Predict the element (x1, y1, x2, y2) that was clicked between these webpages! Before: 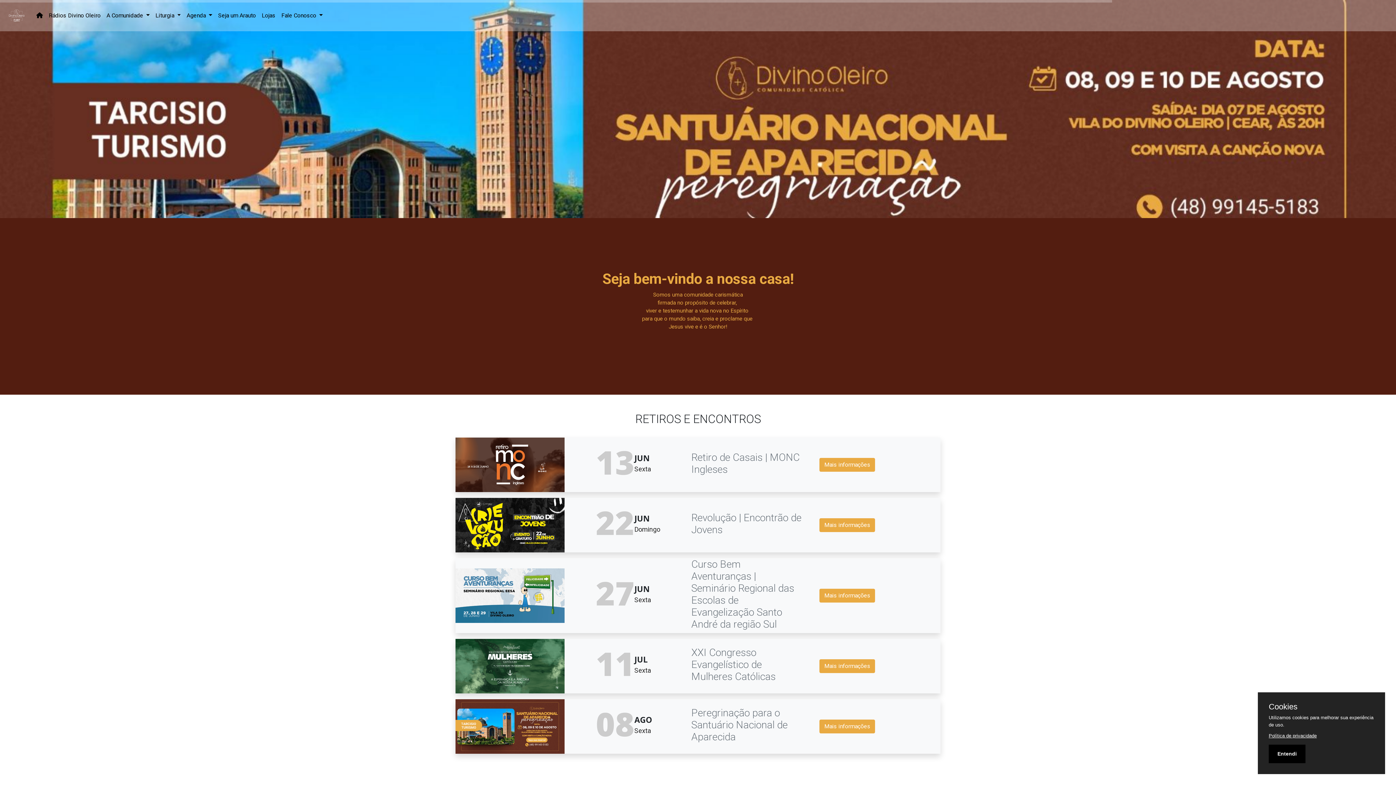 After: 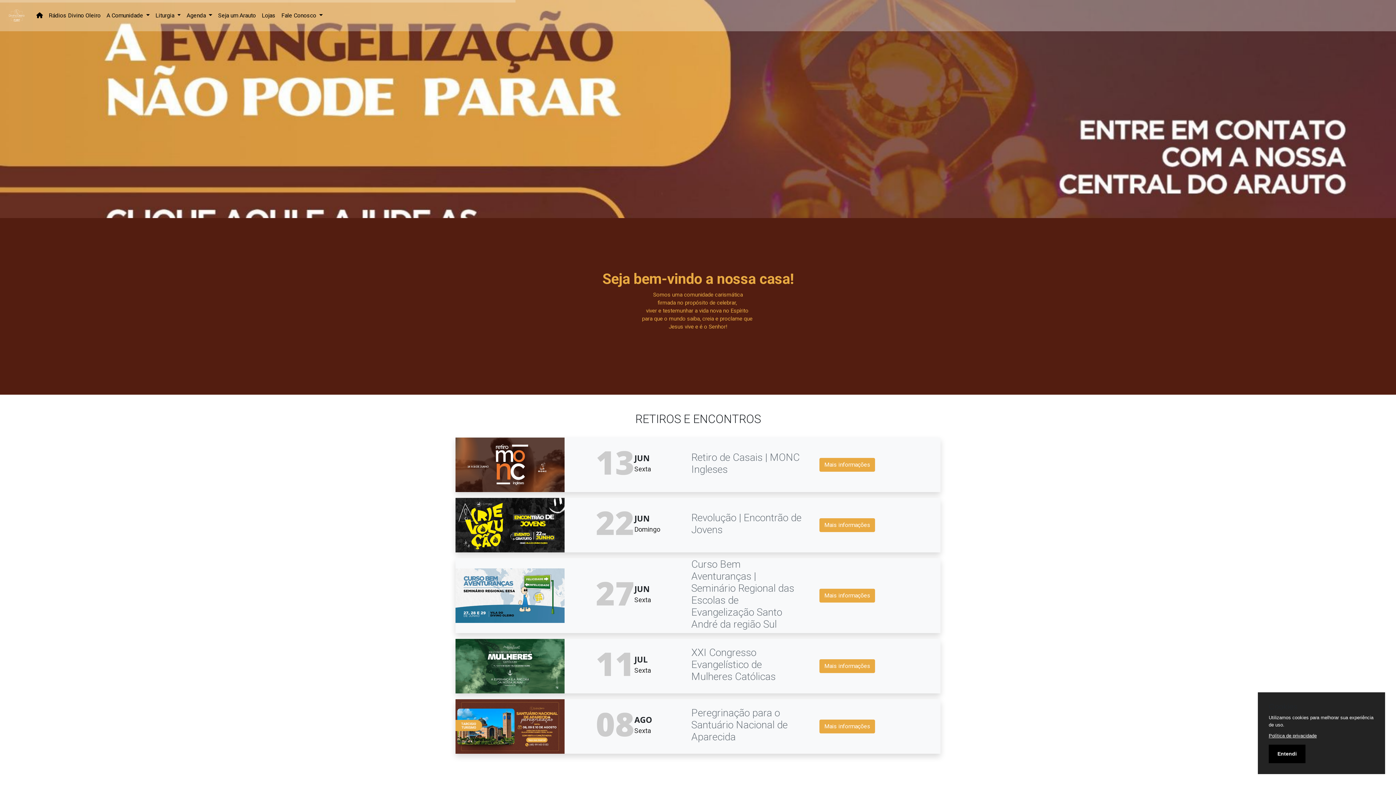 Action: label: Cookies bbox: (1269, 703, 1374, 710)